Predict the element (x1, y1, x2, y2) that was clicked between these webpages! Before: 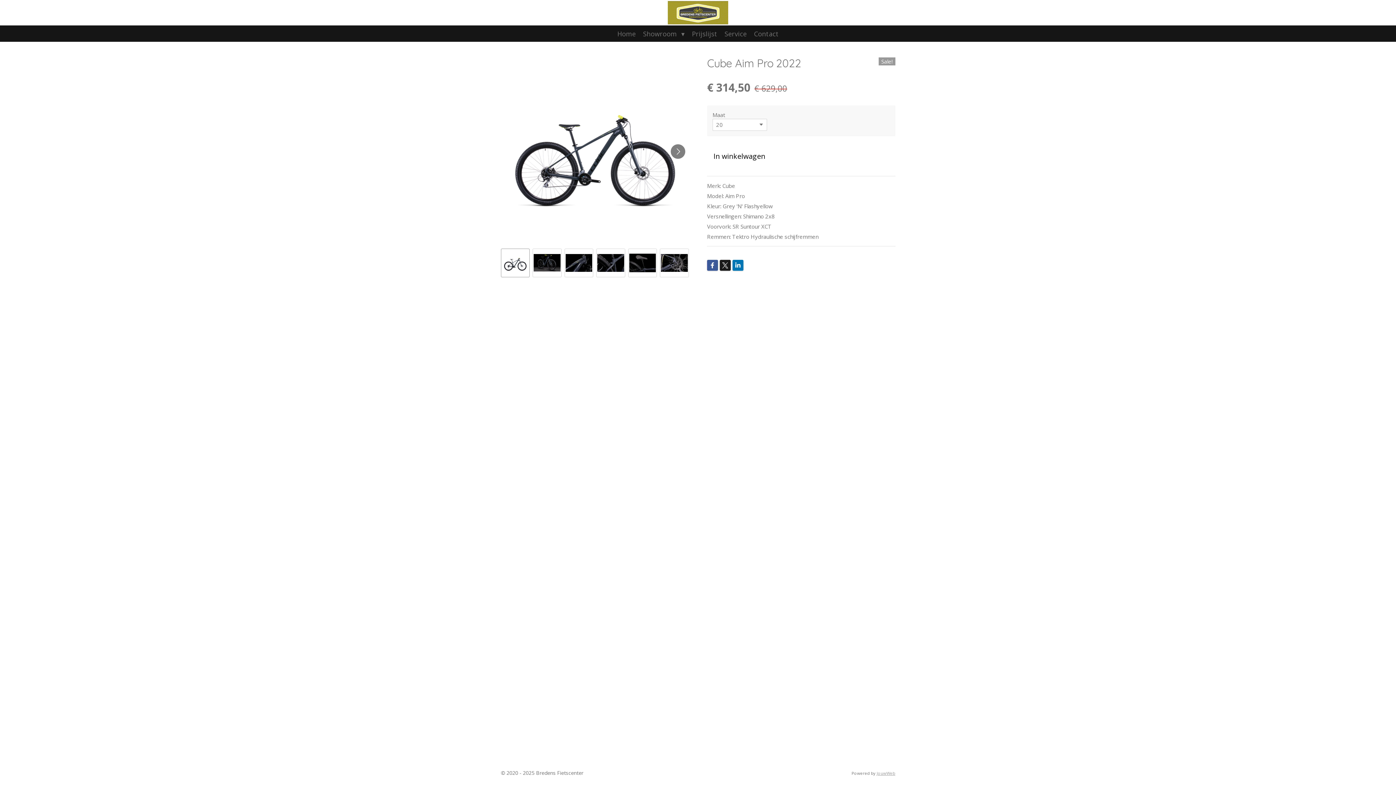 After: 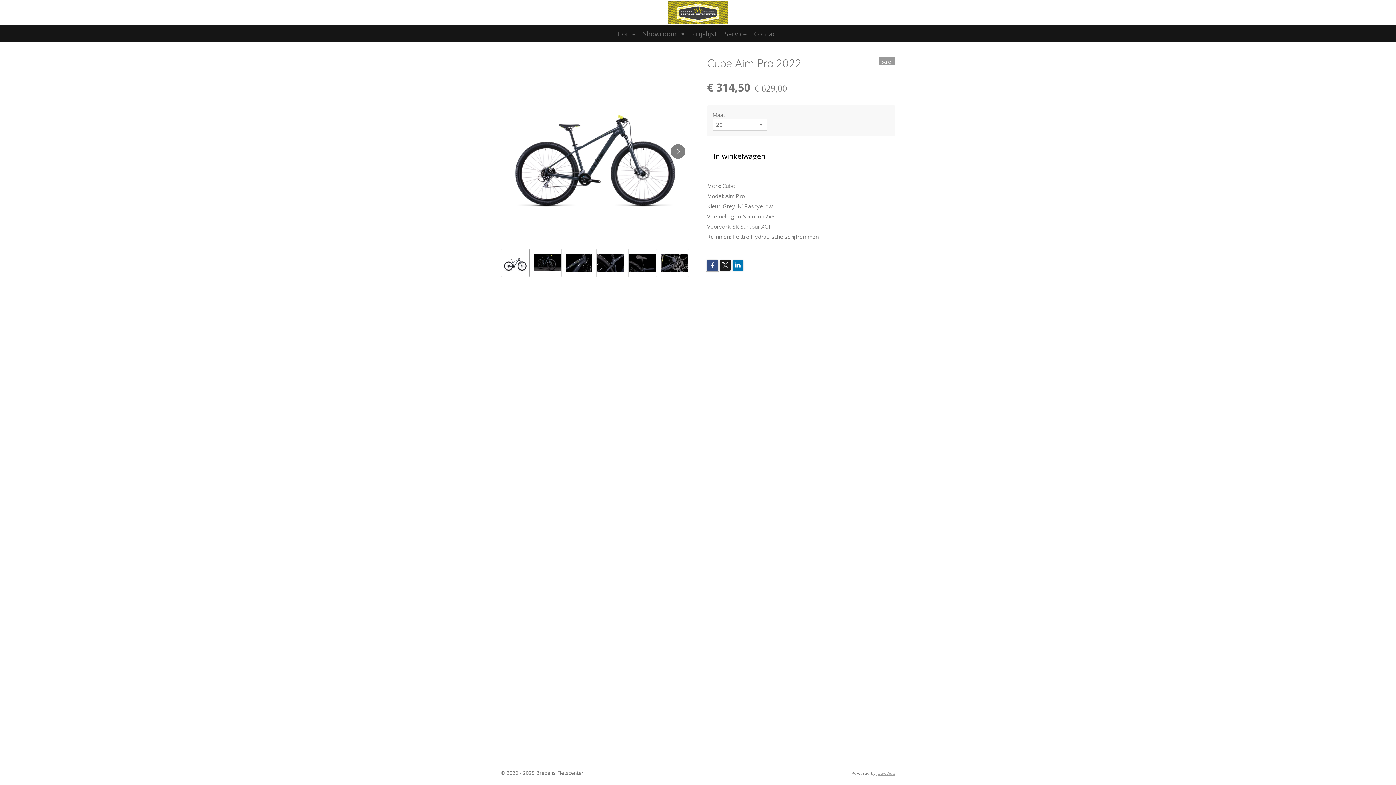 Action: bbox: (707, 260, 718, 270)